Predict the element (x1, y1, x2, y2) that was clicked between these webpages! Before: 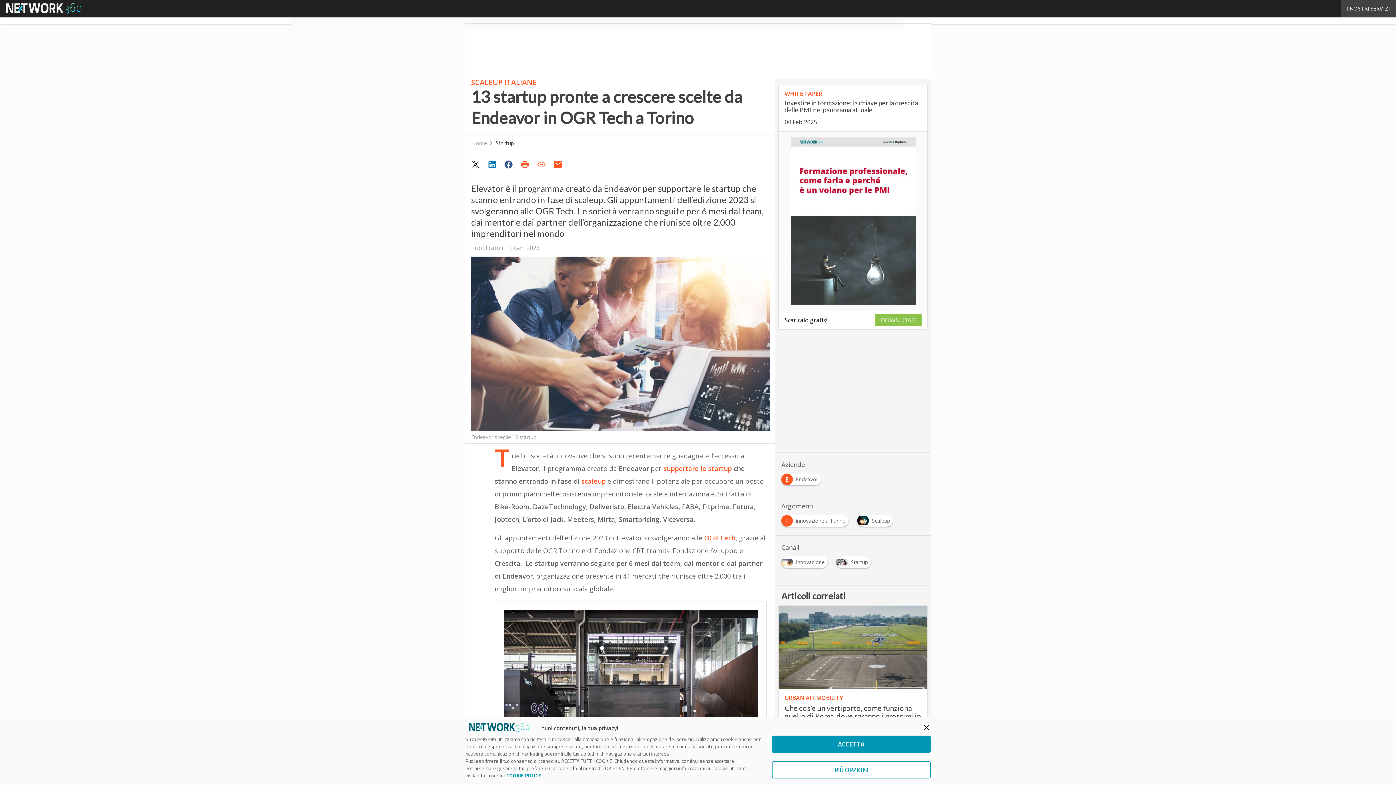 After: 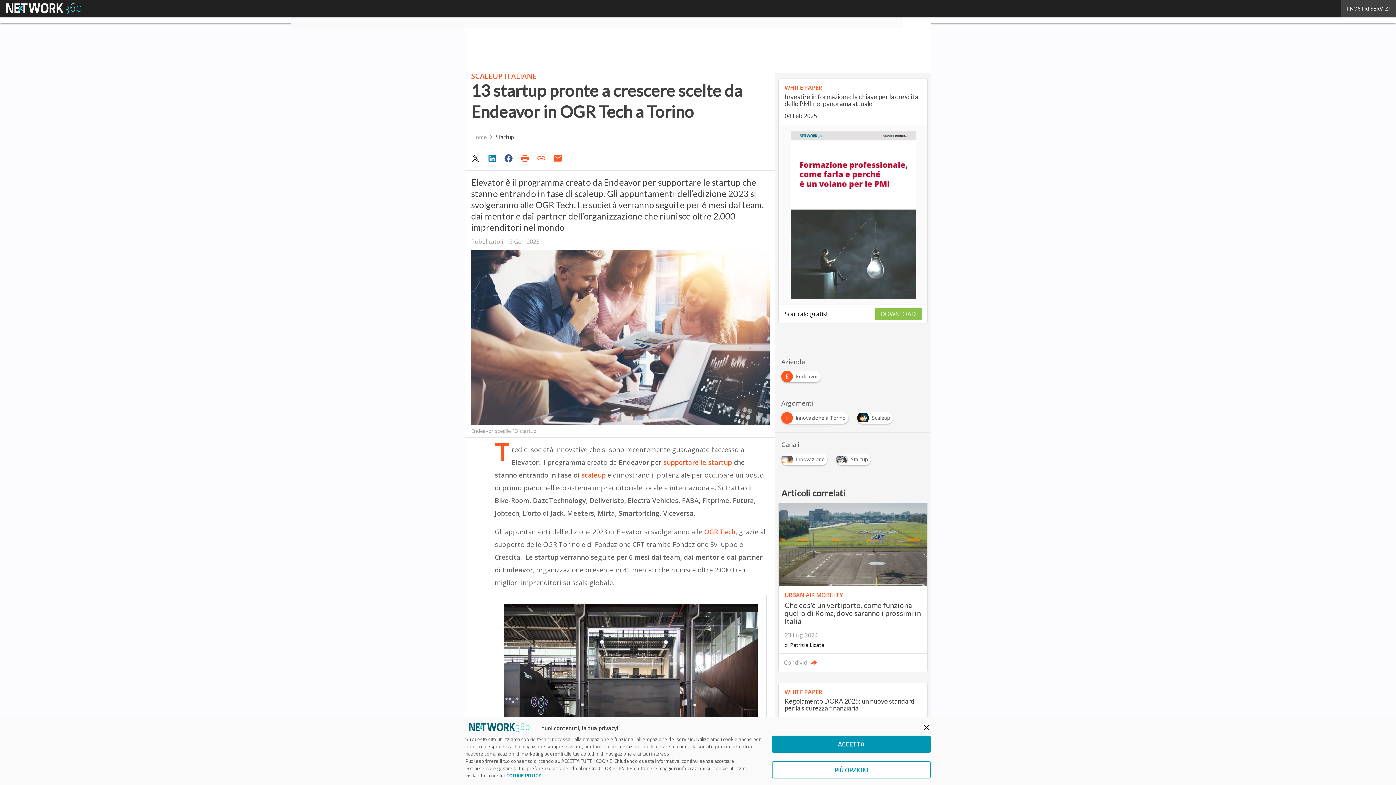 Action: label: COOKIE POLICY bbox: (506, 772, 541, 779)